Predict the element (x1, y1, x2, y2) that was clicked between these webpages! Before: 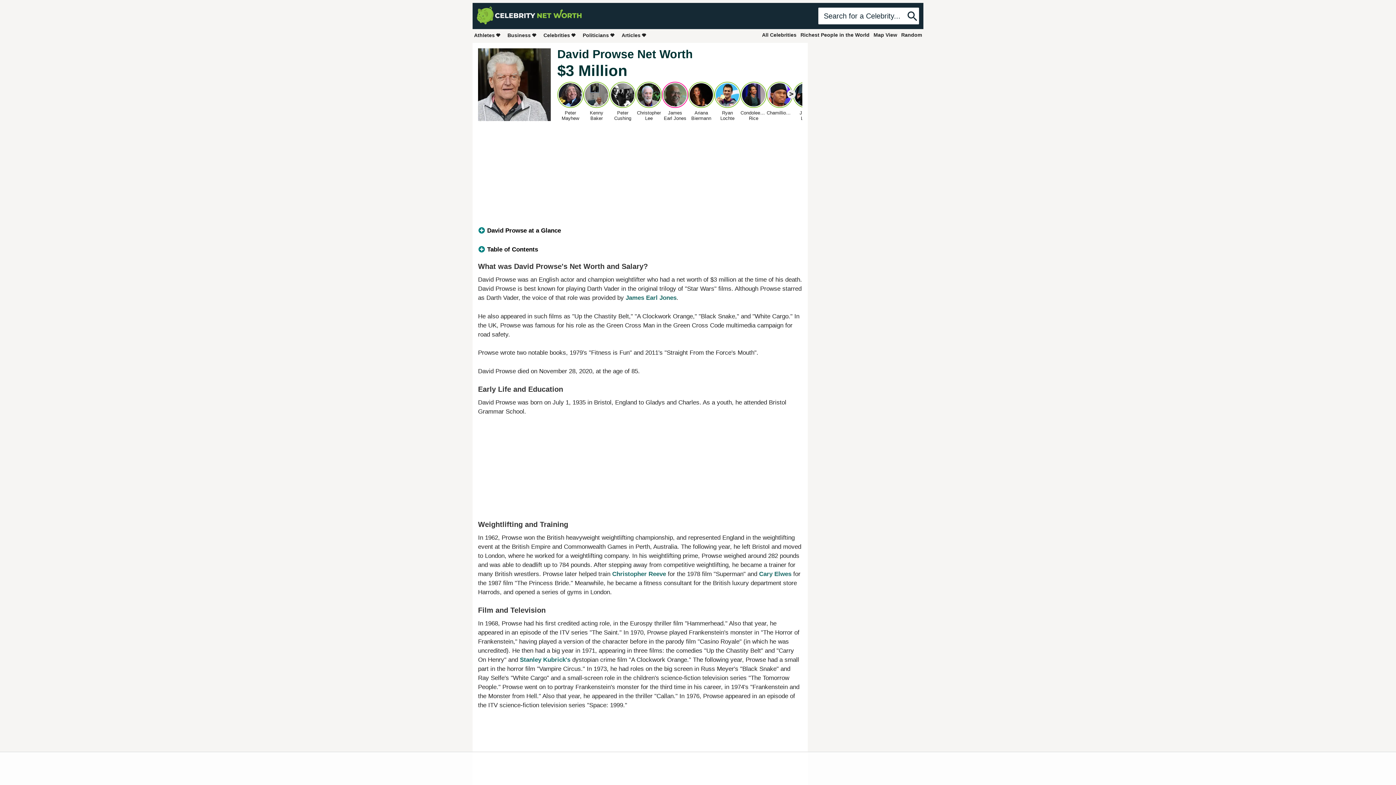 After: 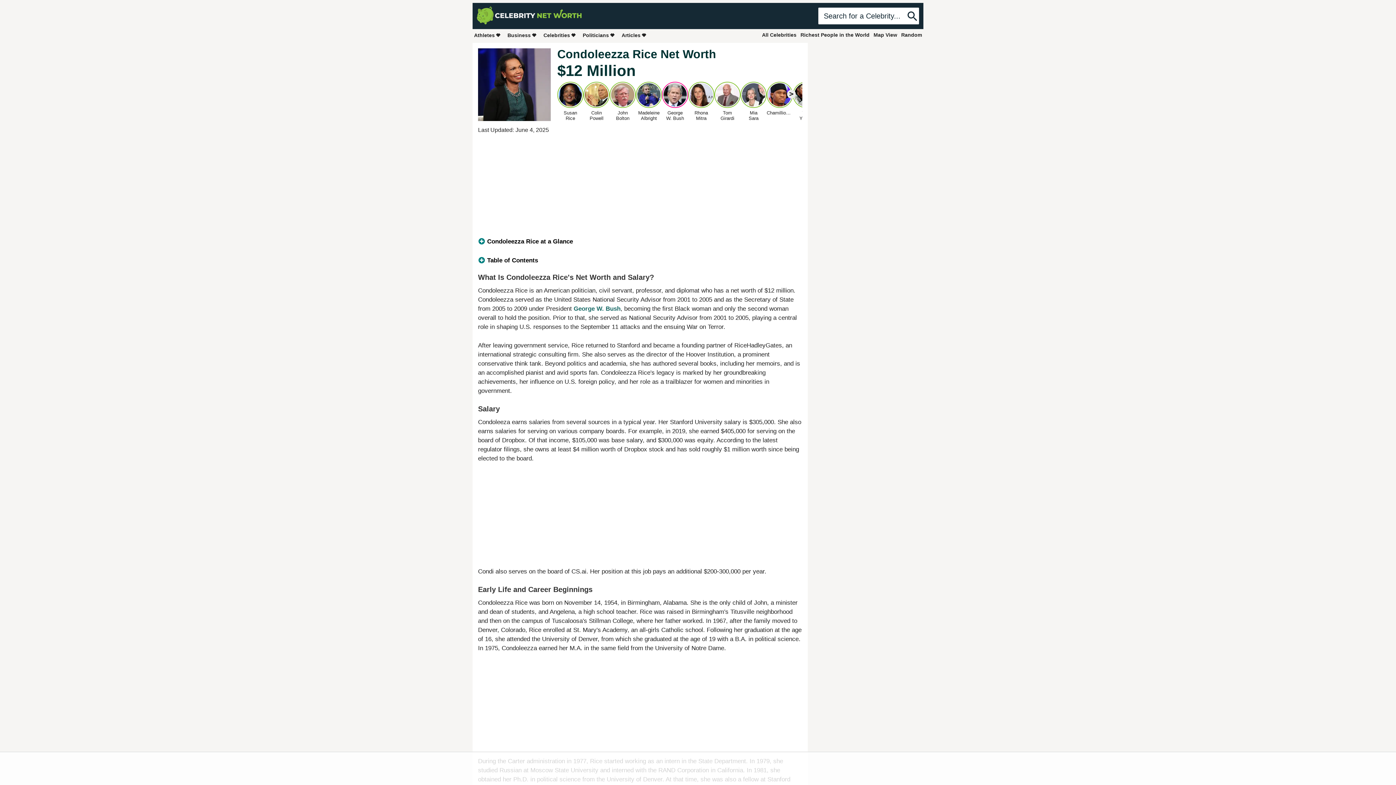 Action: bbox: (740, 81, 766, 121) label: Condoleezza
Rice